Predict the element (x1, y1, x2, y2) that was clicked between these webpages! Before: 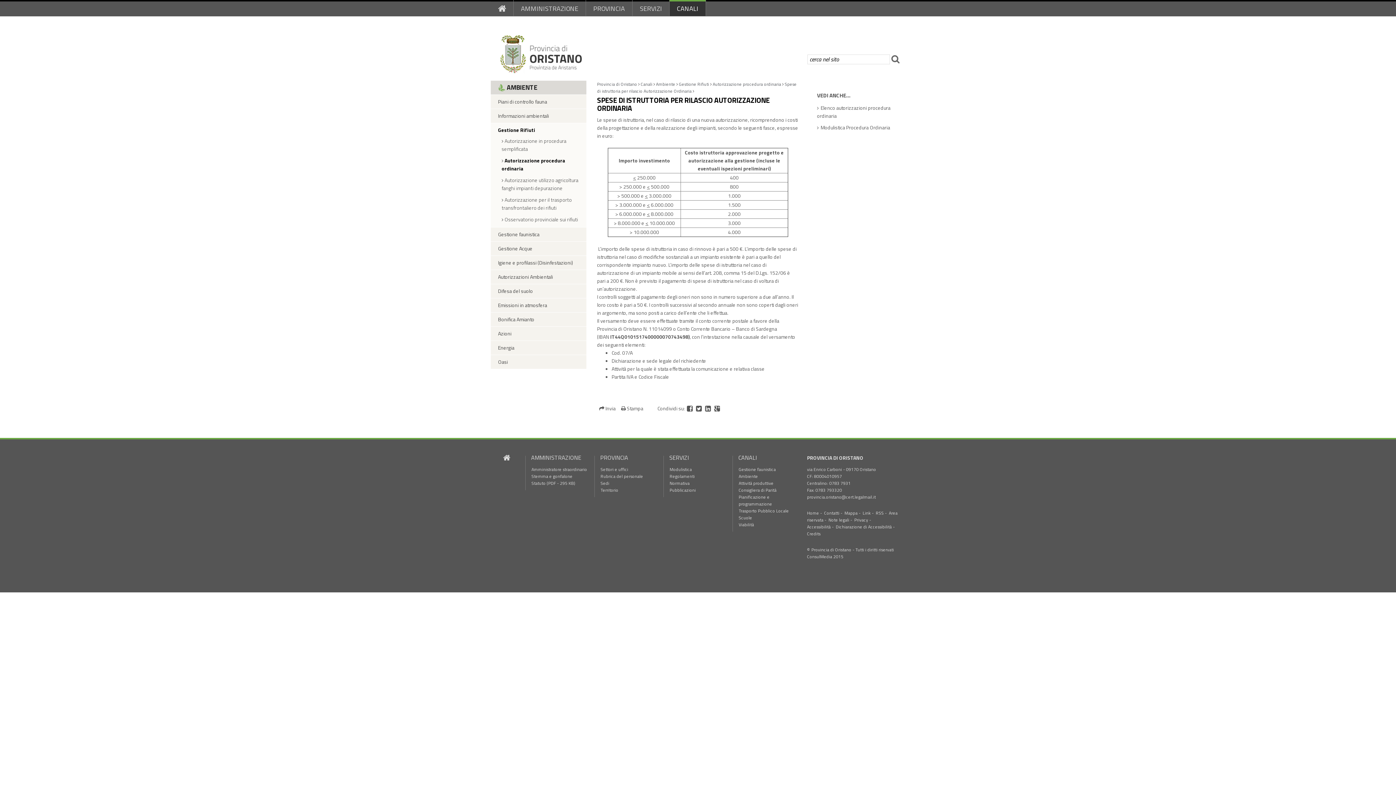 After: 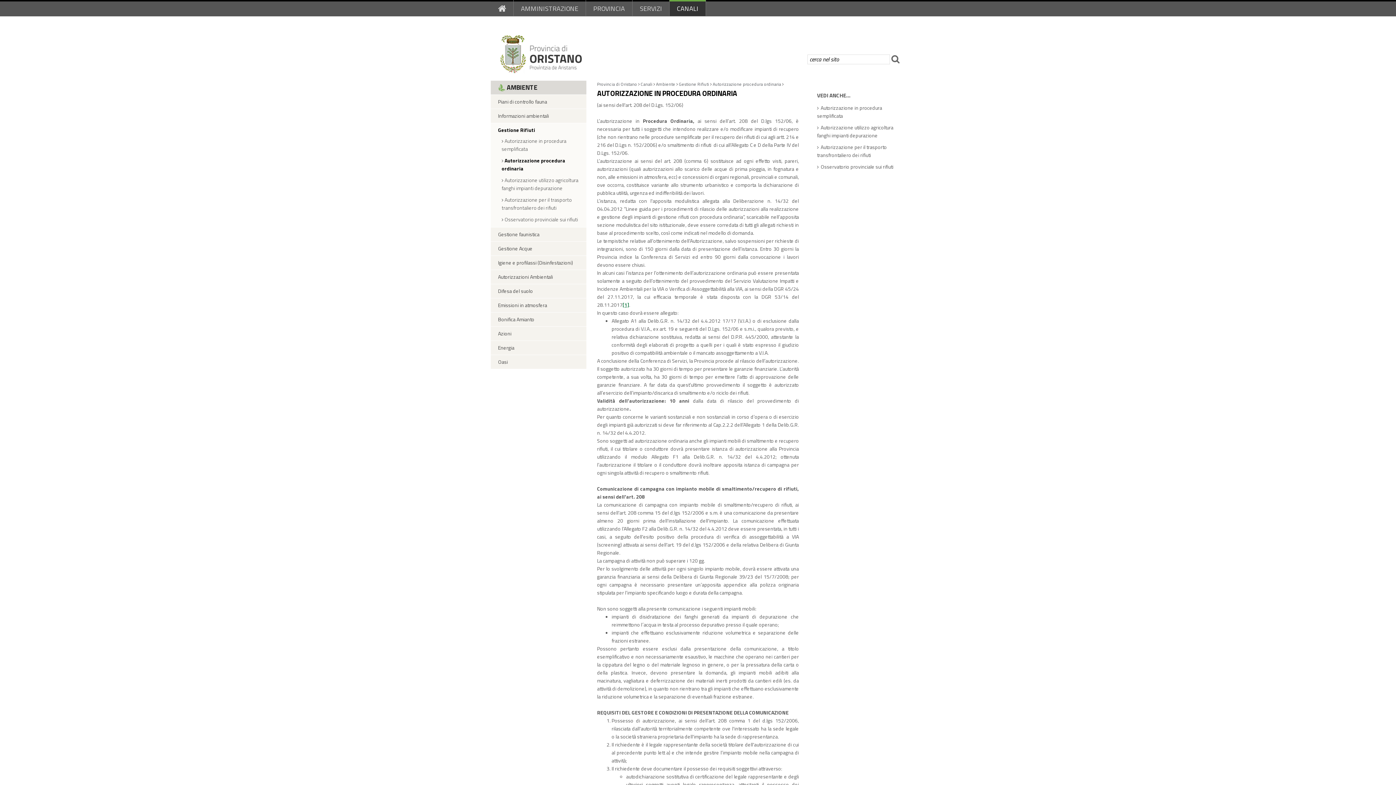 Action: bbox: (494, 154, 586, 174) label:  Autorizzazione procedura ordinaria